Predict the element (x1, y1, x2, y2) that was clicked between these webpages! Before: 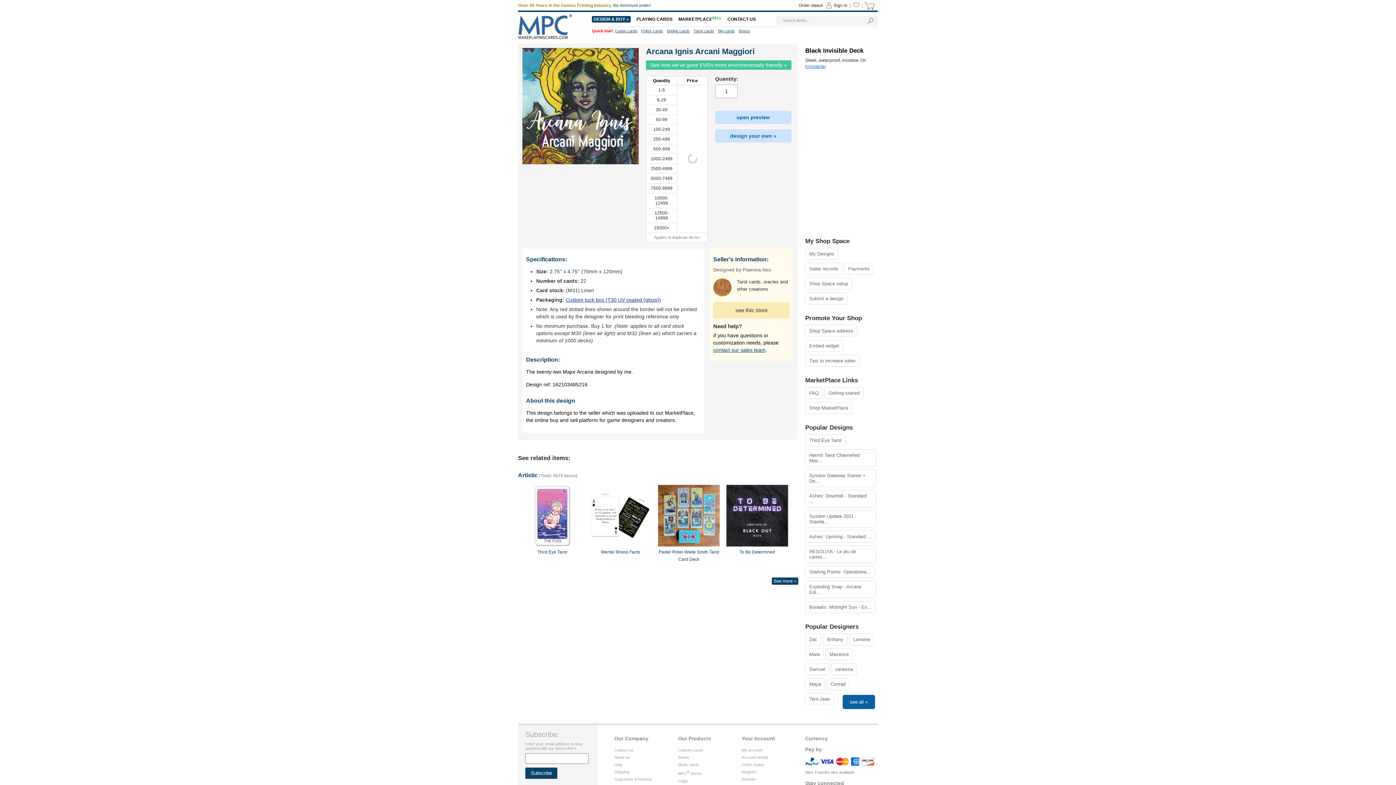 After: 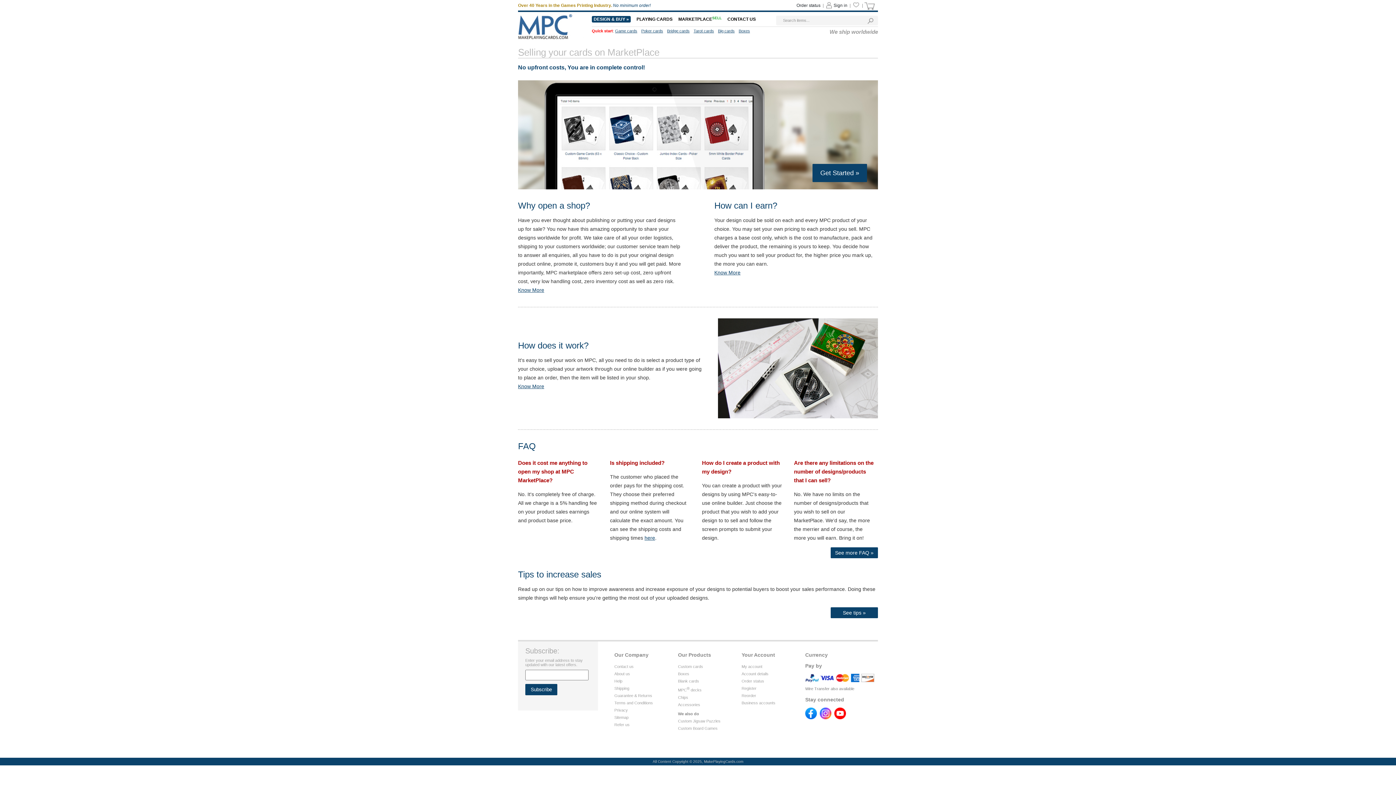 Action: bbox: (824, 387, 864, 399) label: Getting started